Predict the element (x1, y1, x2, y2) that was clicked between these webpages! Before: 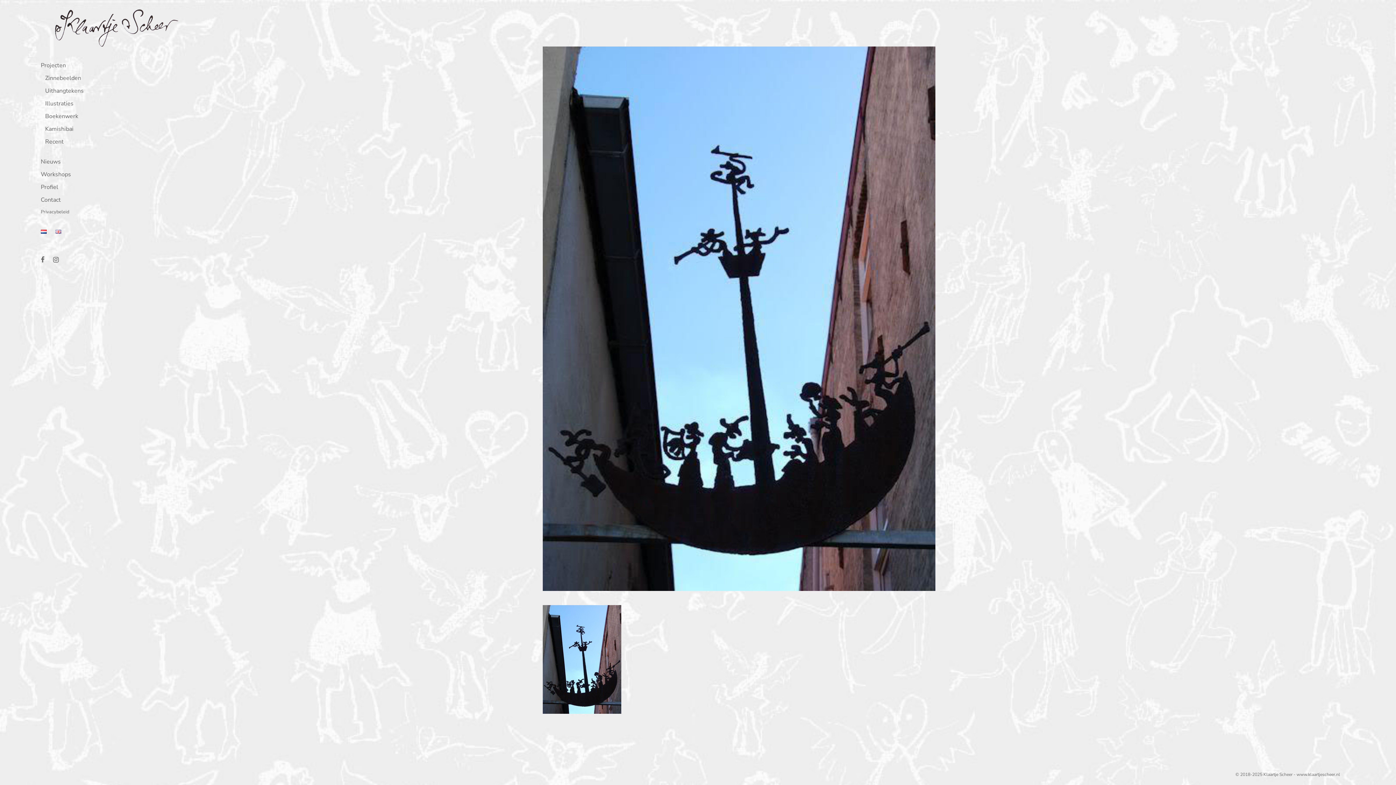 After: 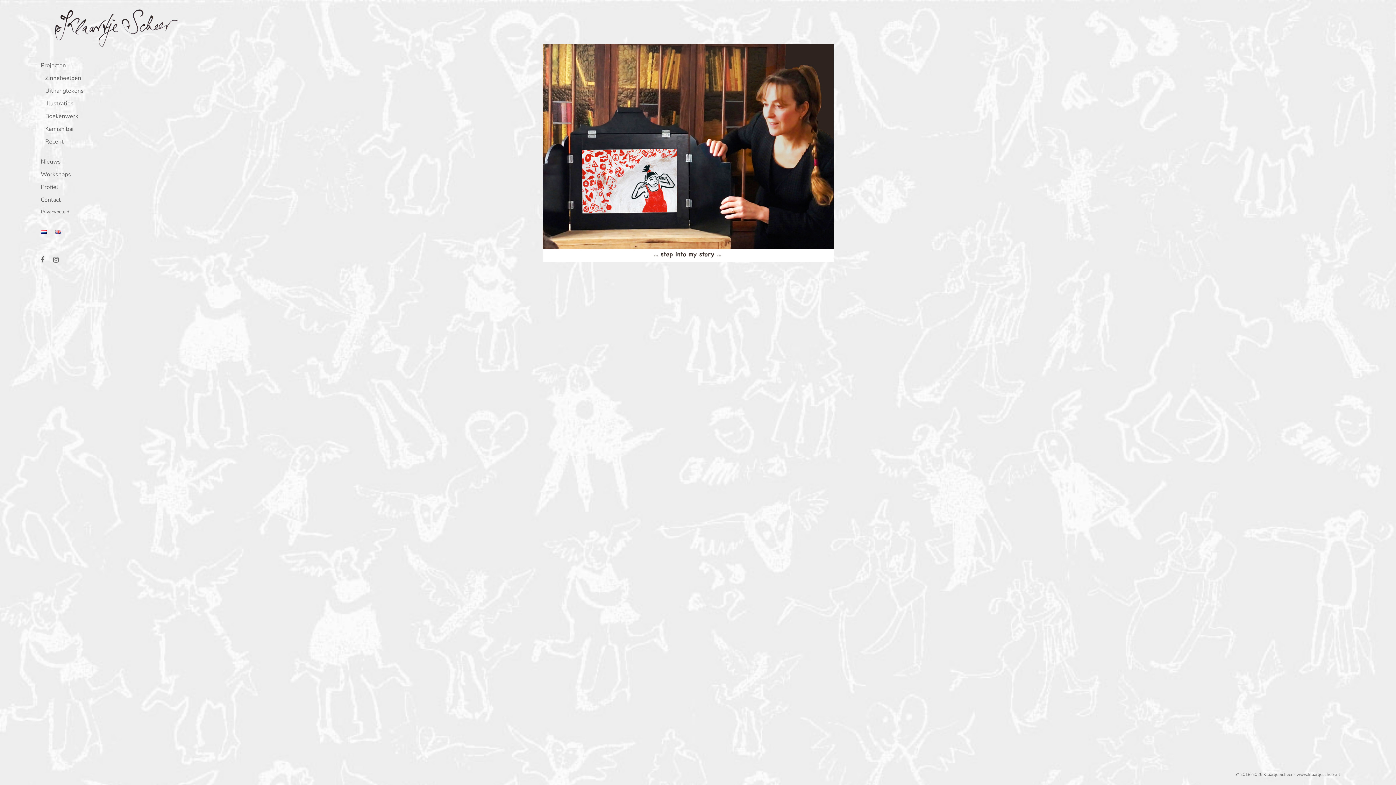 Action: label: Klaartje Scheer bbox: (40, 17, 132, 25)